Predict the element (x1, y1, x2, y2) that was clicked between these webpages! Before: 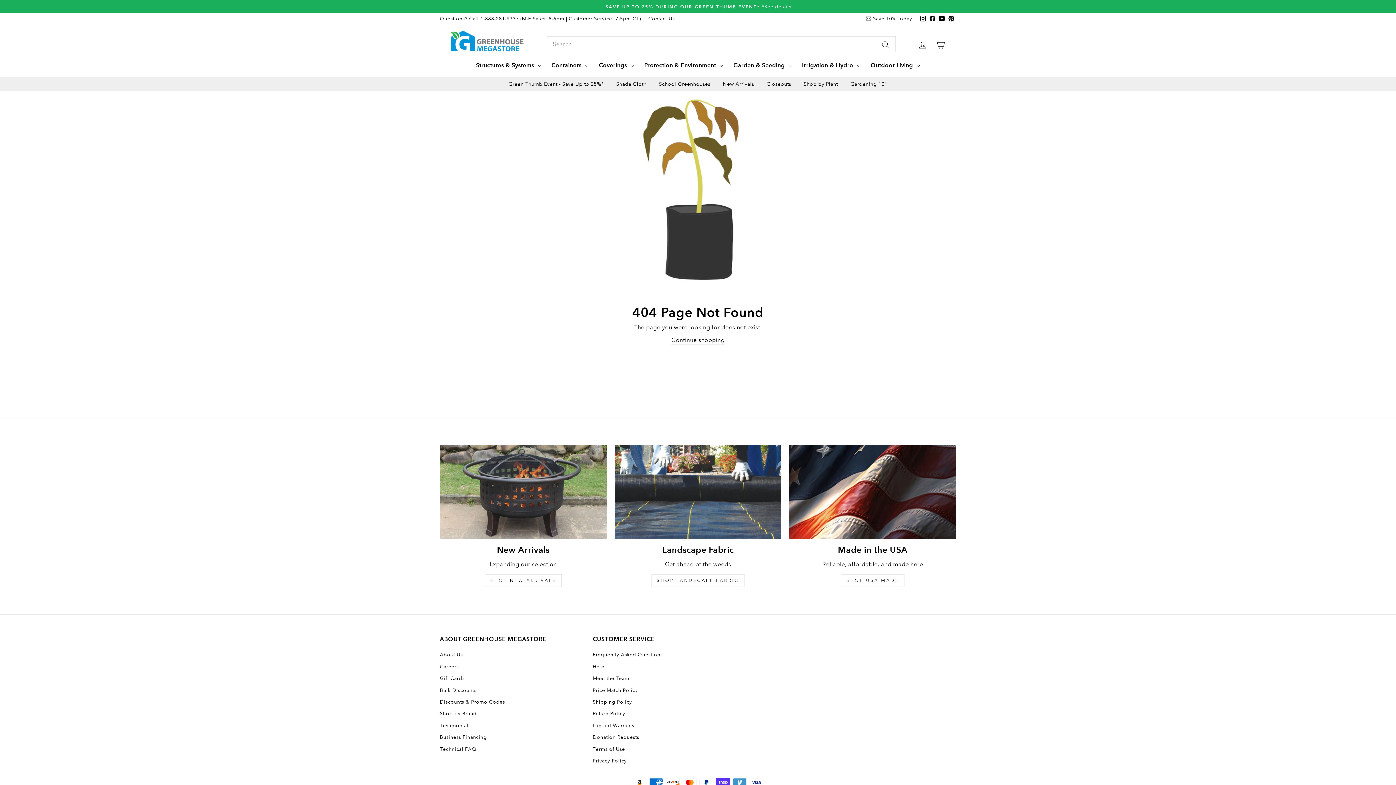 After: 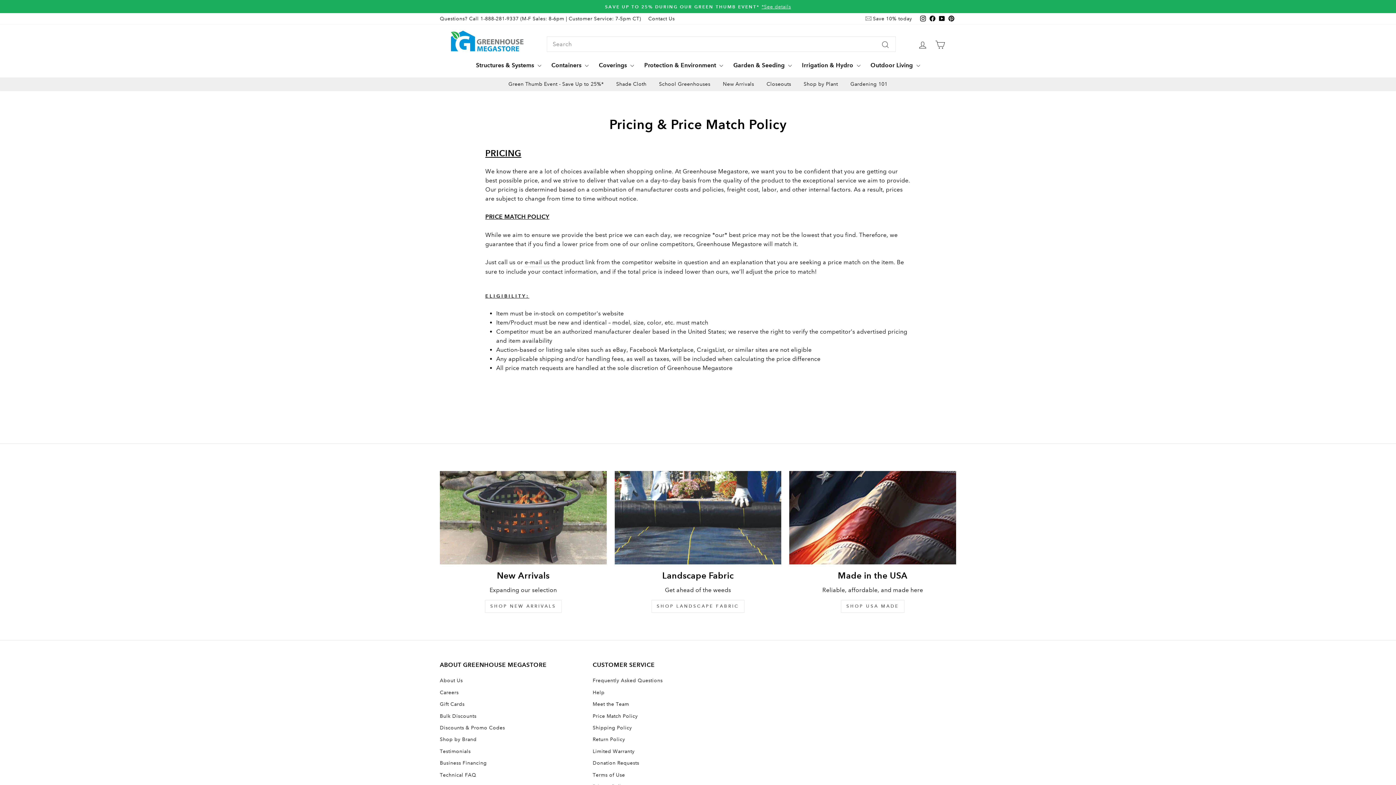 Action: bbox: (592, 685, 638, 695) label: Price Match Policy